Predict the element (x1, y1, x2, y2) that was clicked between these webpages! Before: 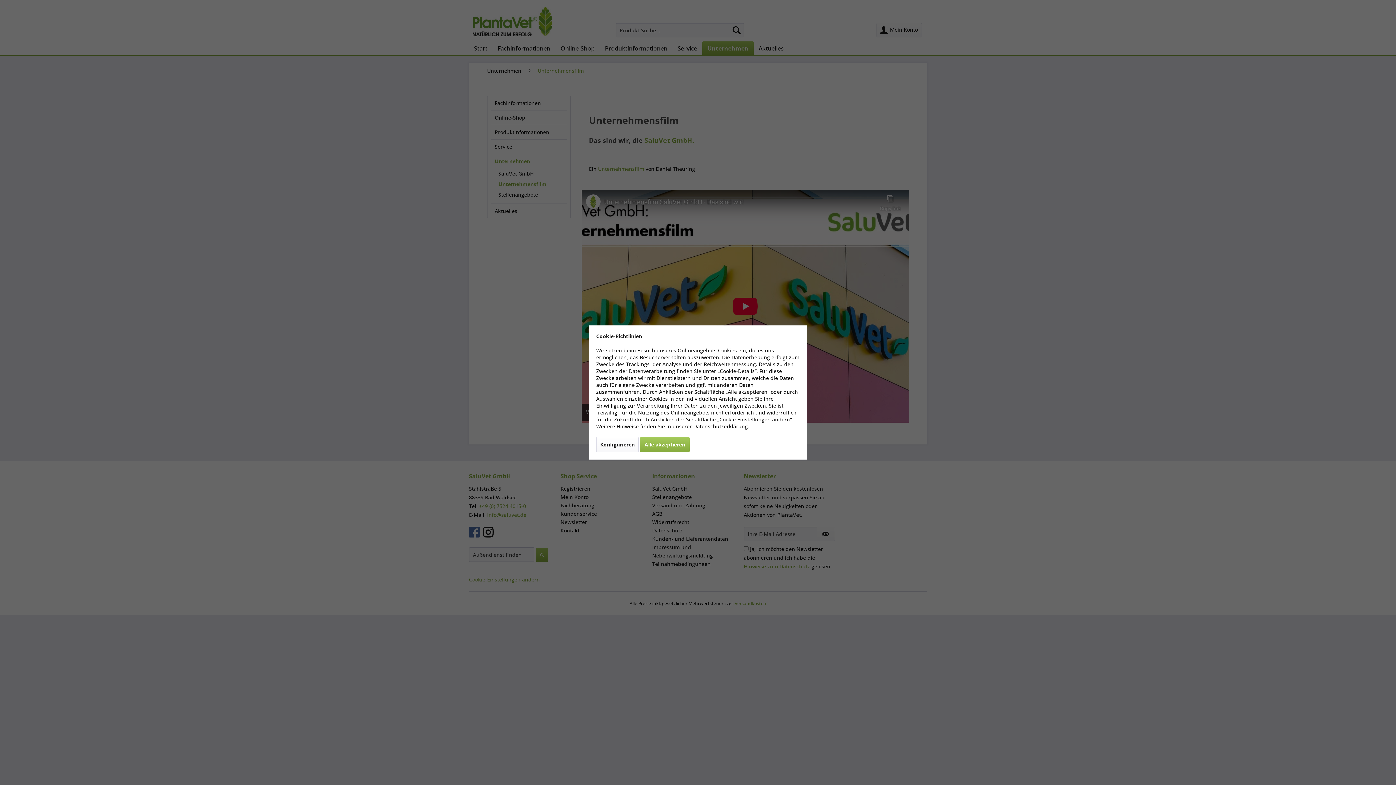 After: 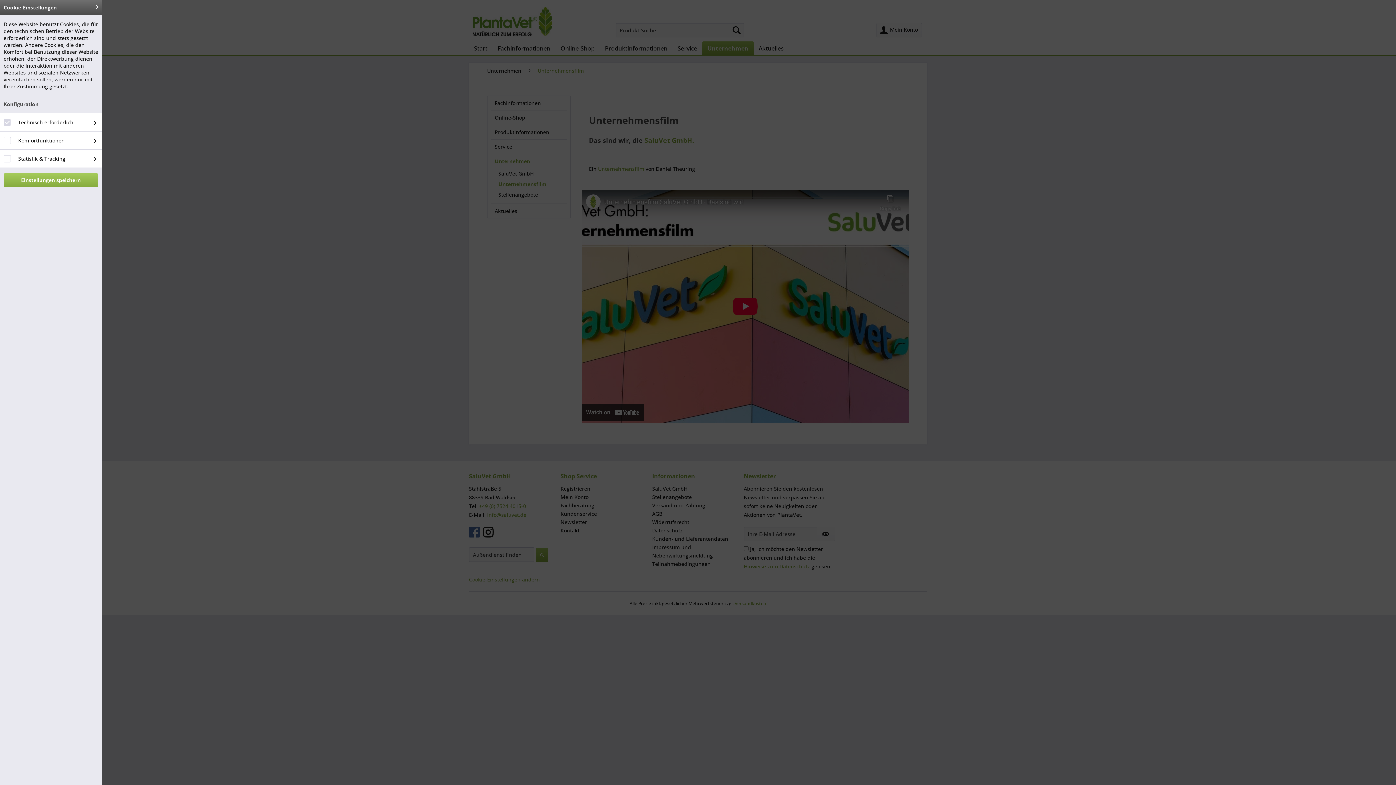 Action: bbox: (596, 437, 638, 452) label: Konfigurieren